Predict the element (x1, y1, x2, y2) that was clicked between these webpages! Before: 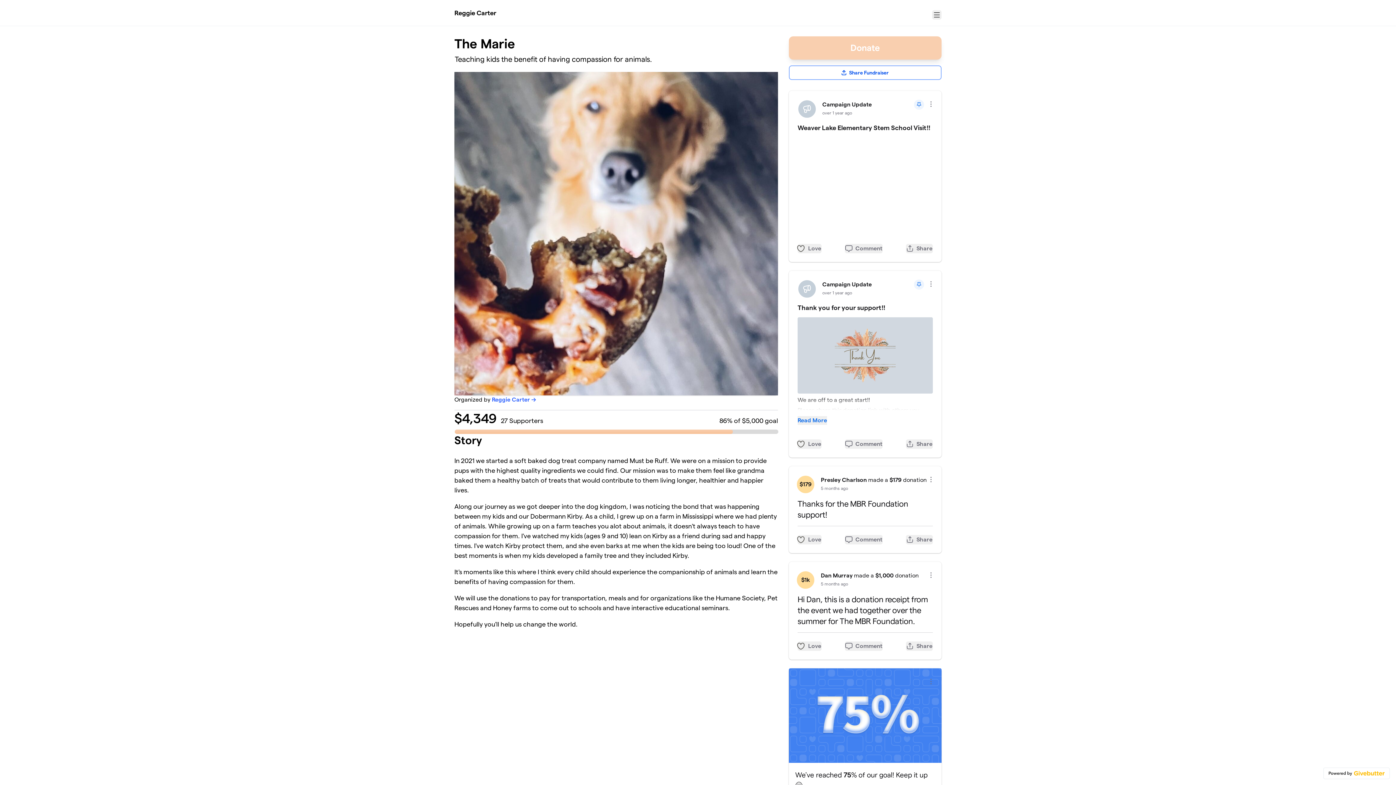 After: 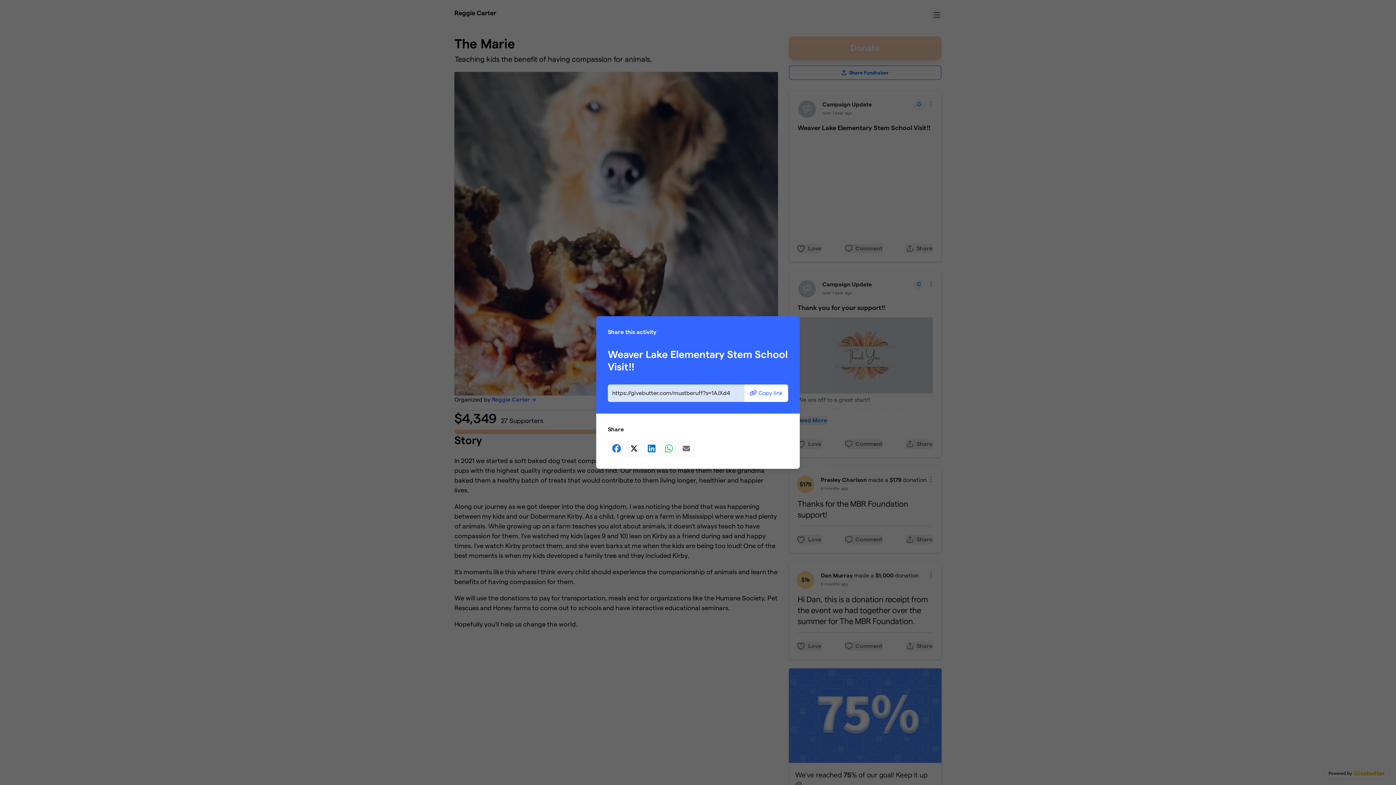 Action: bbox: (906, 244, 933, 253) label: Share